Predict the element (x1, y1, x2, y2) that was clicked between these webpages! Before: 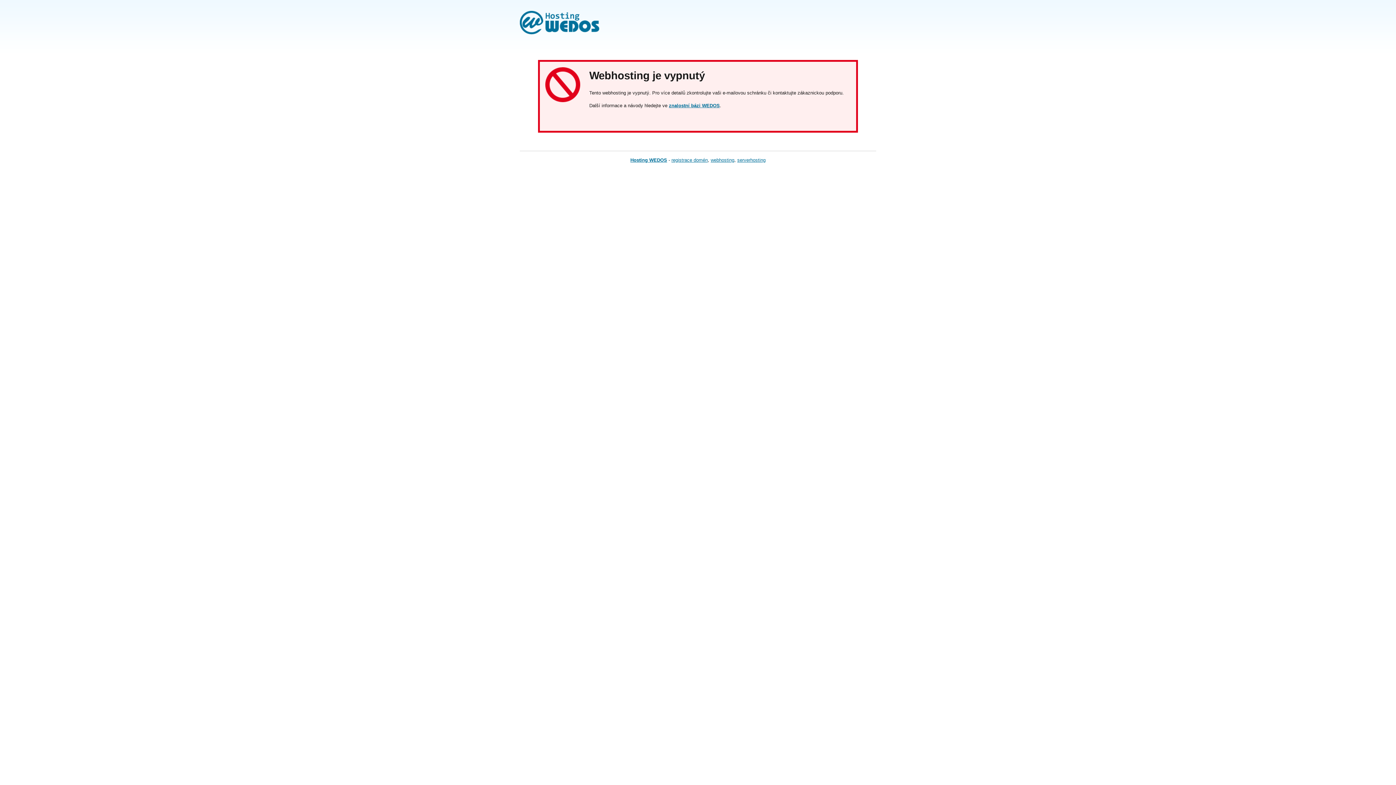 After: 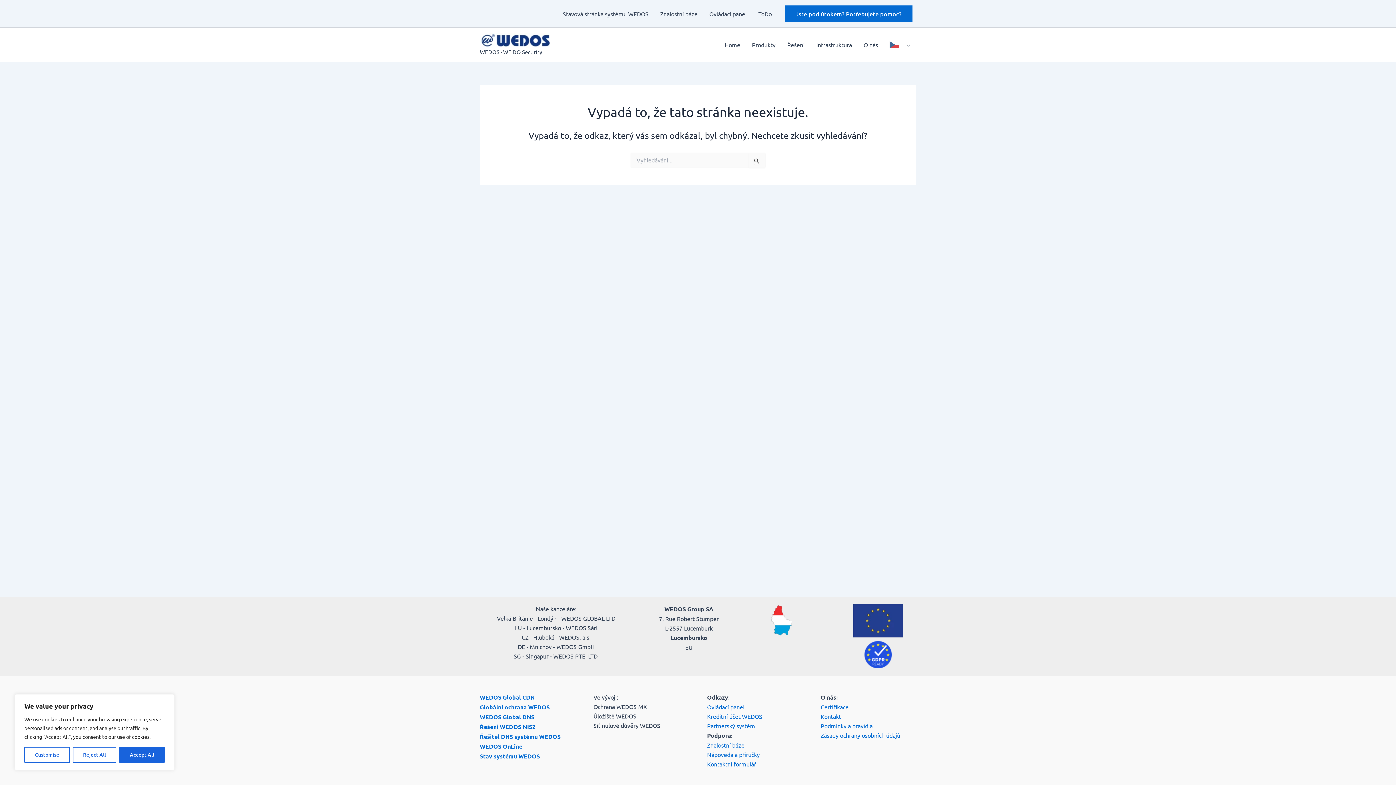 Action: bbox: (671, 157, 708, 162) label: registrace domén